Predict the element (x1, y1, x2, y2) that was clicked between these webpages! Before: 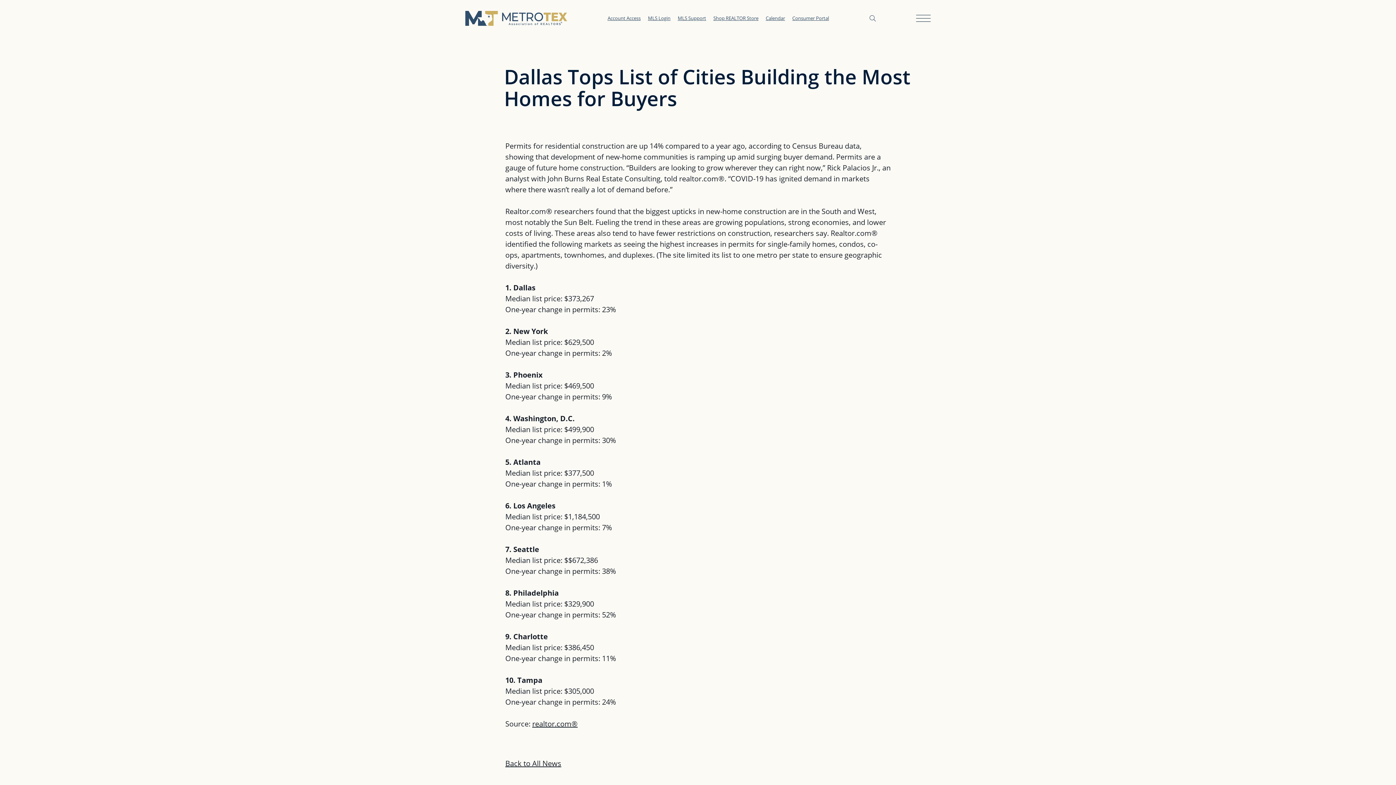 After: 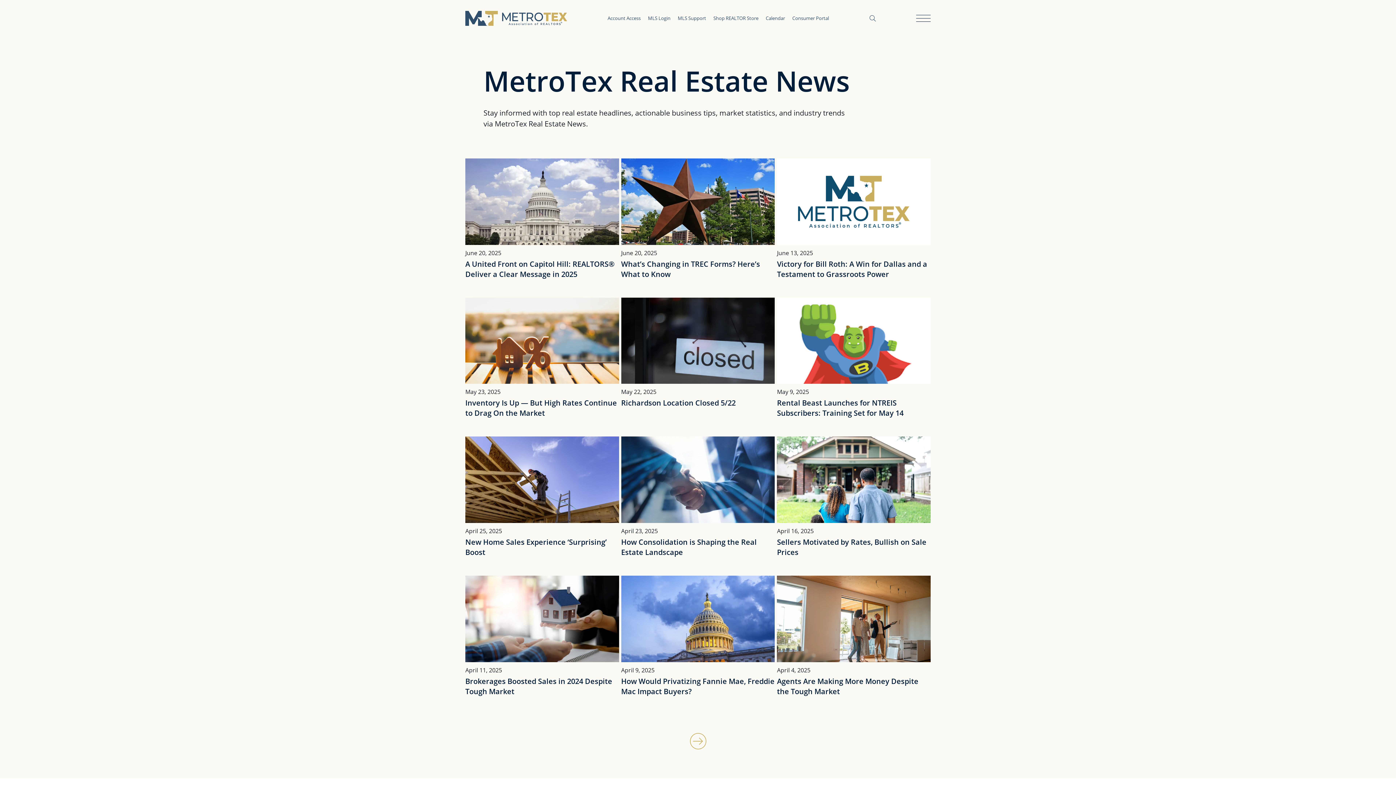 Action: bbox: (505, 758, 561, 768) label: Back to All News